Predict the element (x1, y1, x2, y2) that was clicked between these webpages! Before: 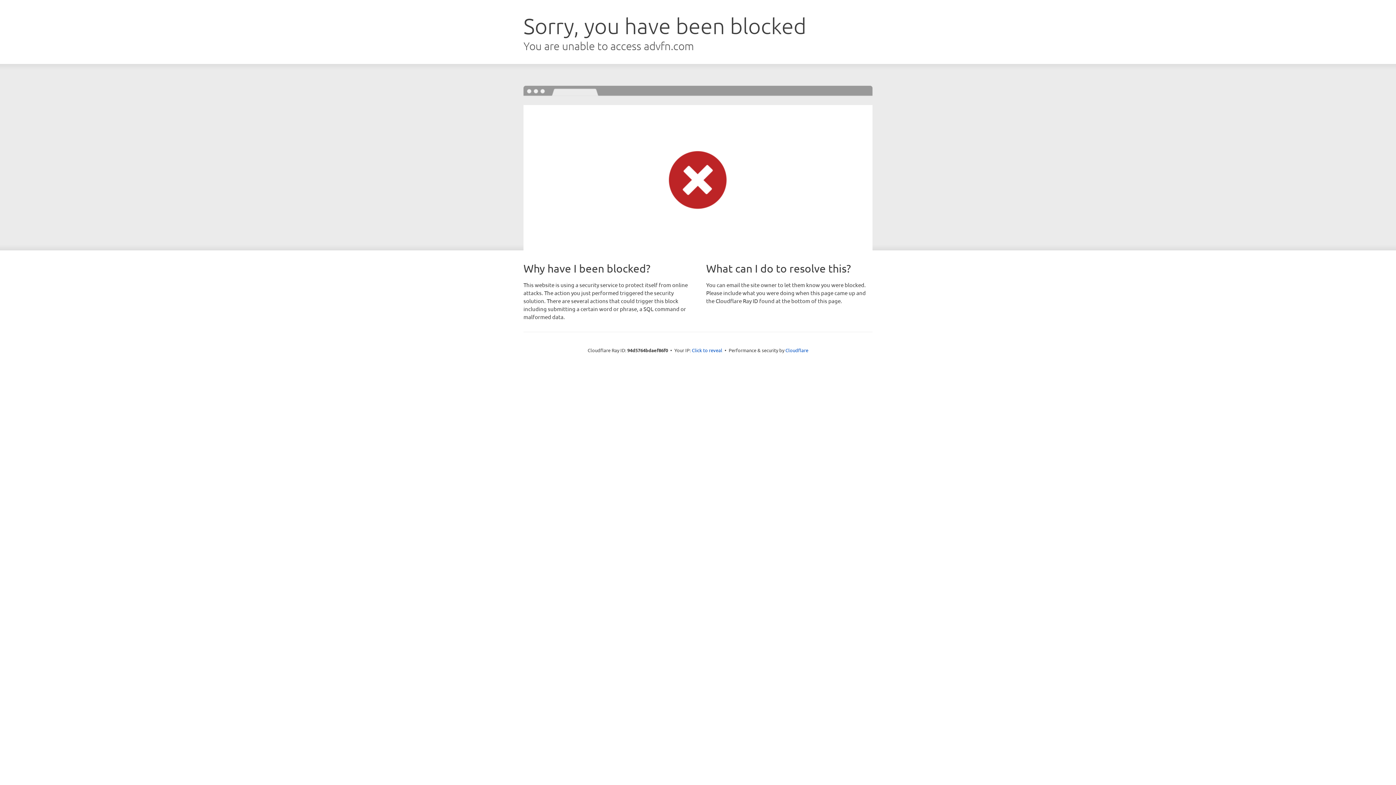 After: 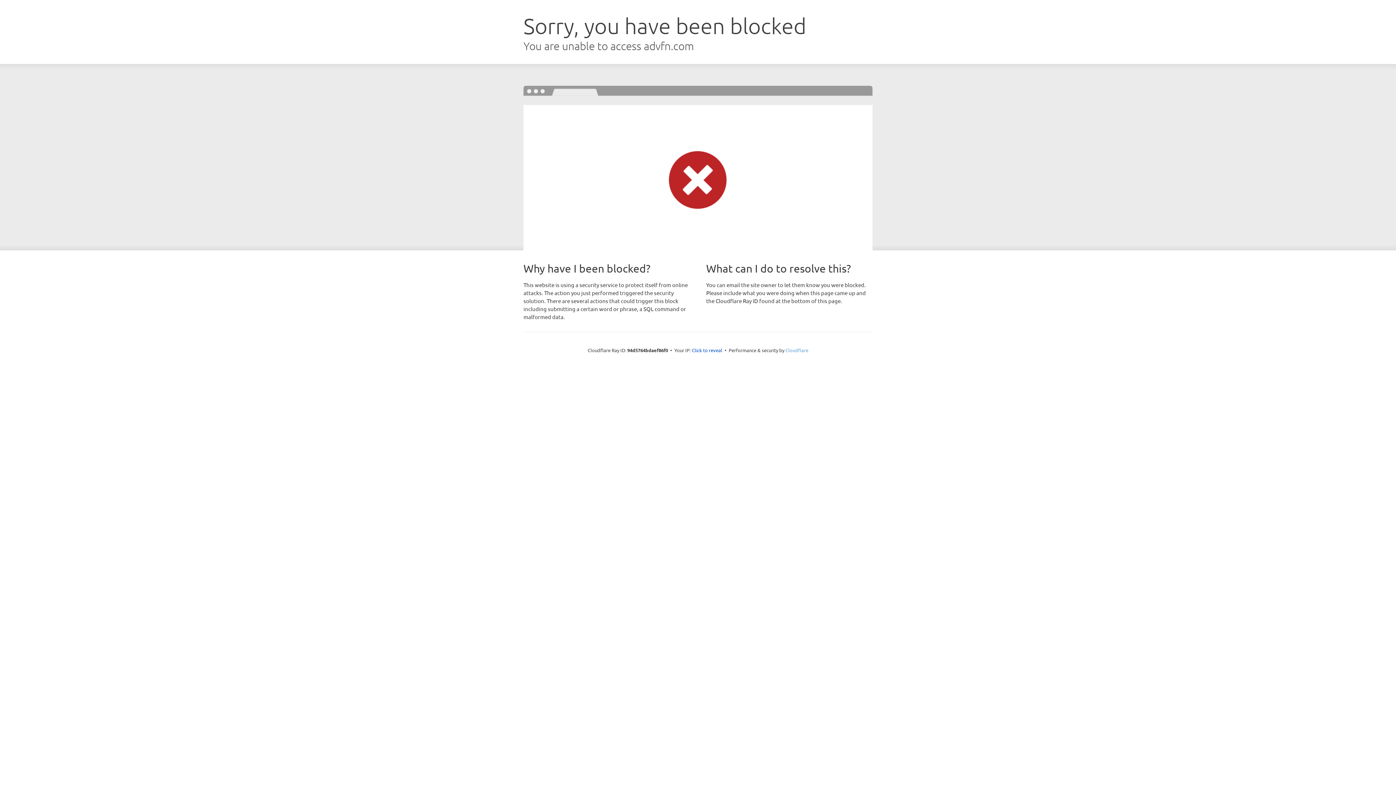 Action: bbox: (785, 347, 808, 353) label: Cloudflare